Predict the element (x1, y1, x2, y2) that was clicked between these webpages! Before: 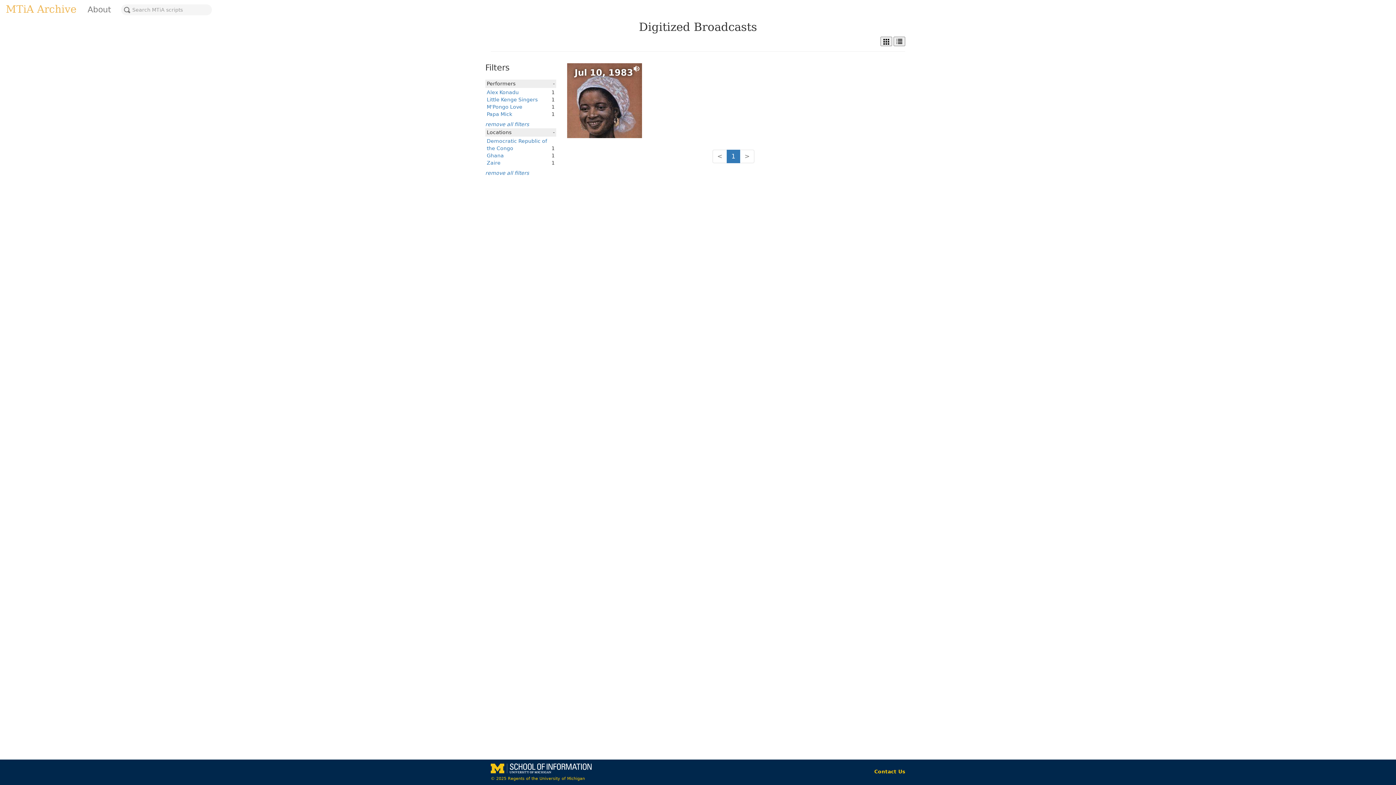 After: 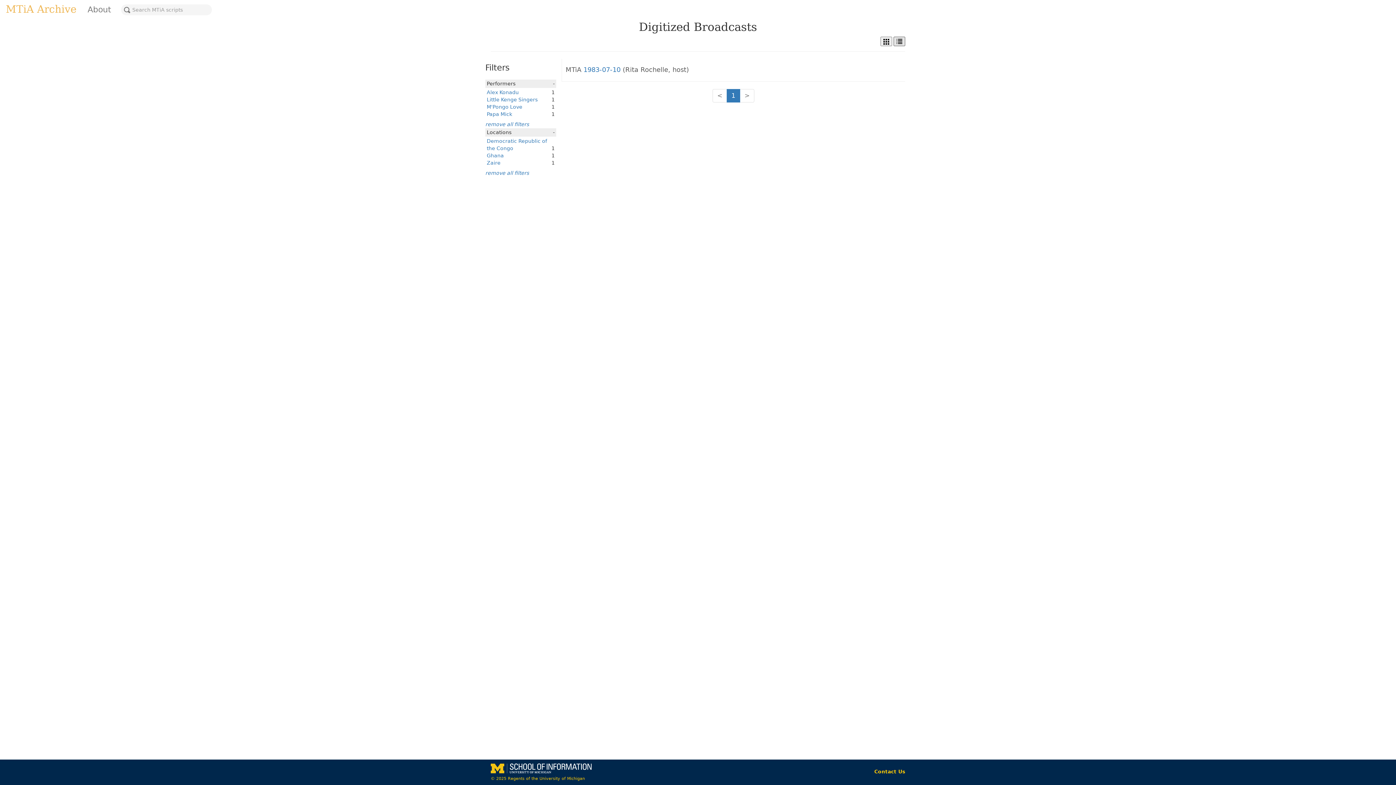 Action: bbox: (893, 36, 905, 46)